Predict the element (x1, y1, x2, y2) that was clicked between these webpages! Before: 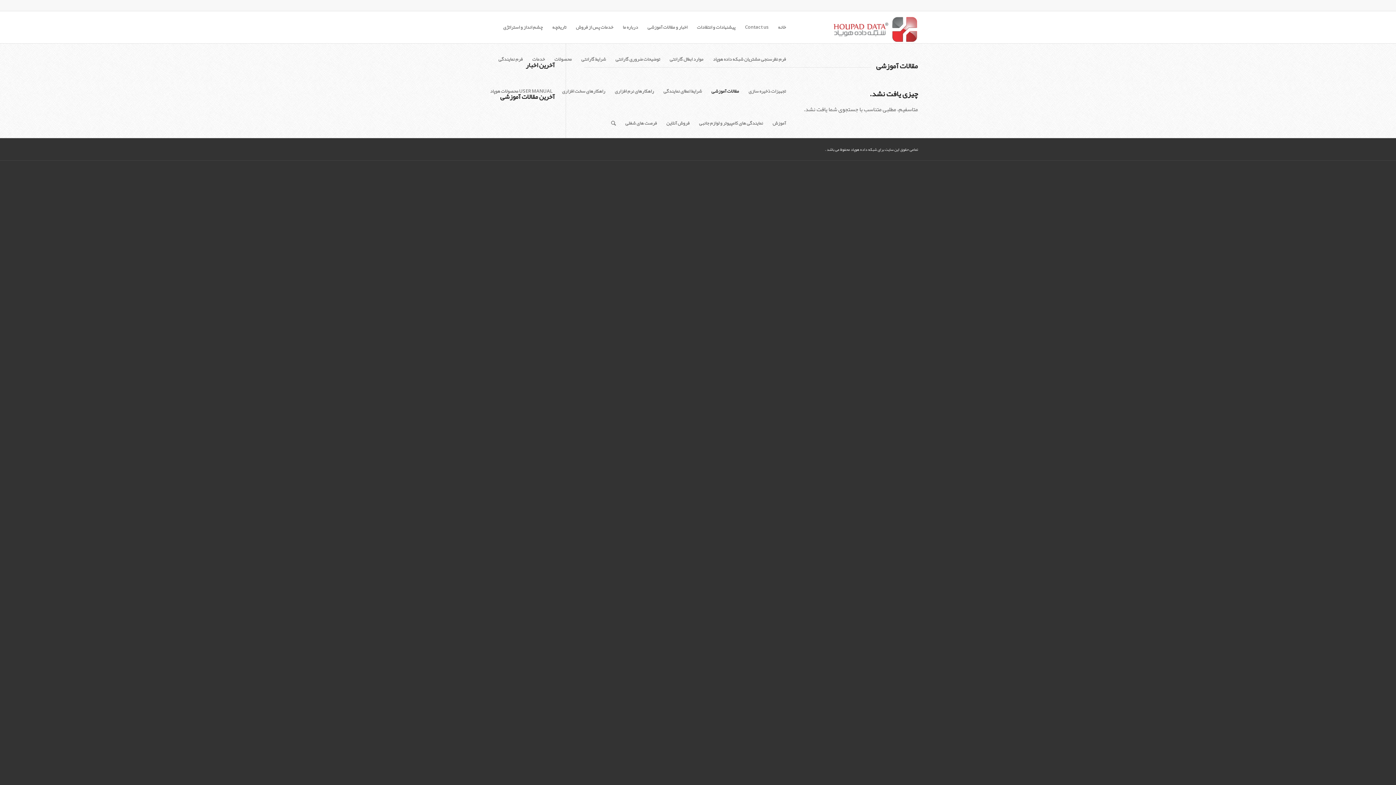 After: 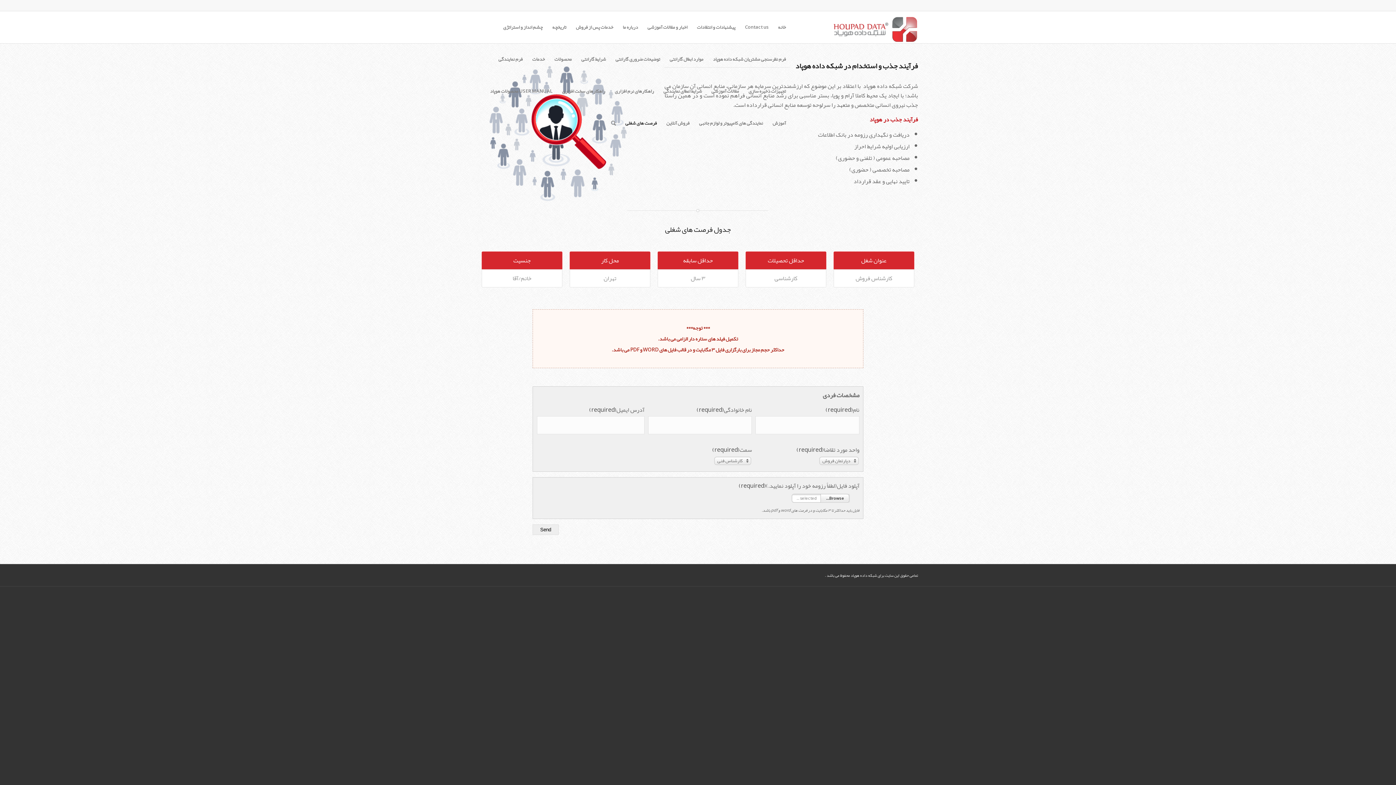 Action: label: فرصت های شغلی bbox: (620, 107, 661, 139)